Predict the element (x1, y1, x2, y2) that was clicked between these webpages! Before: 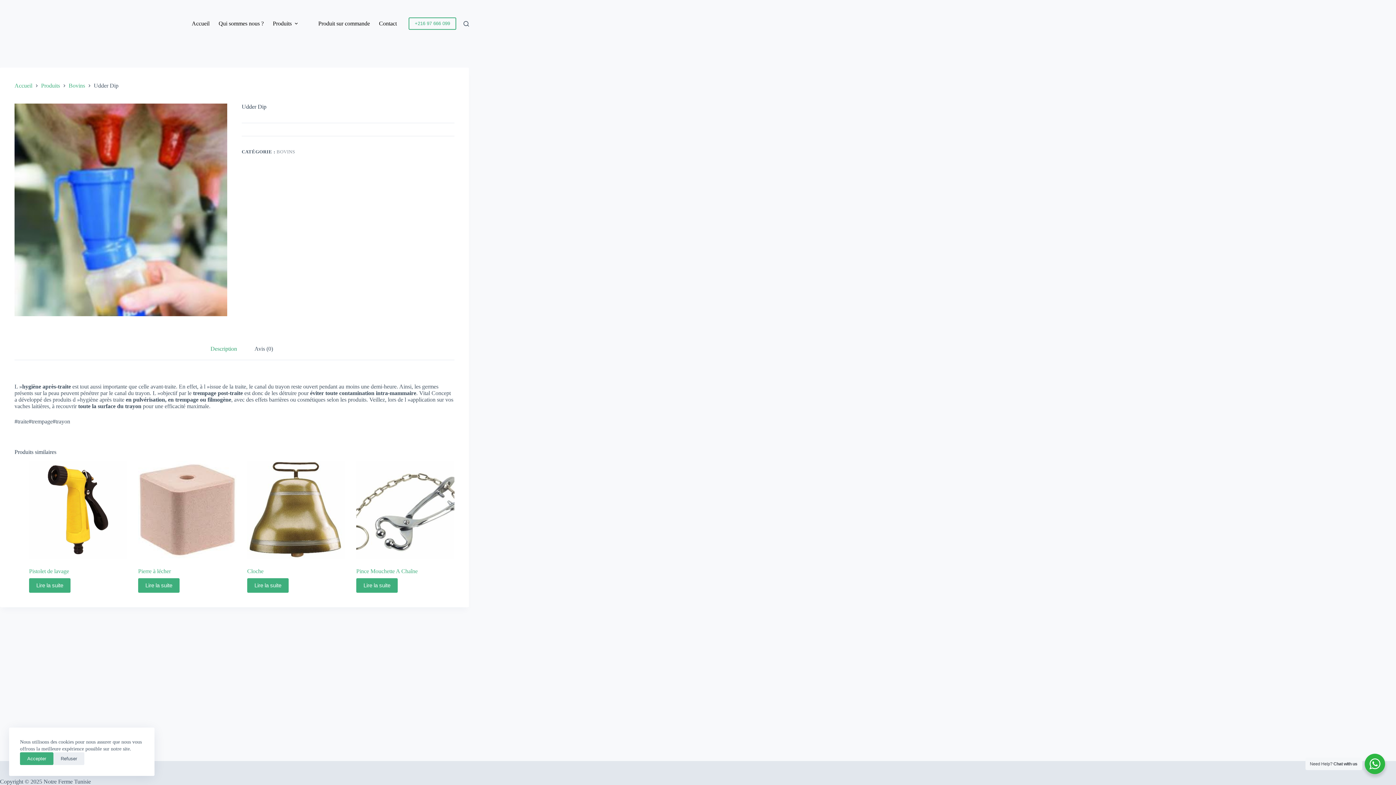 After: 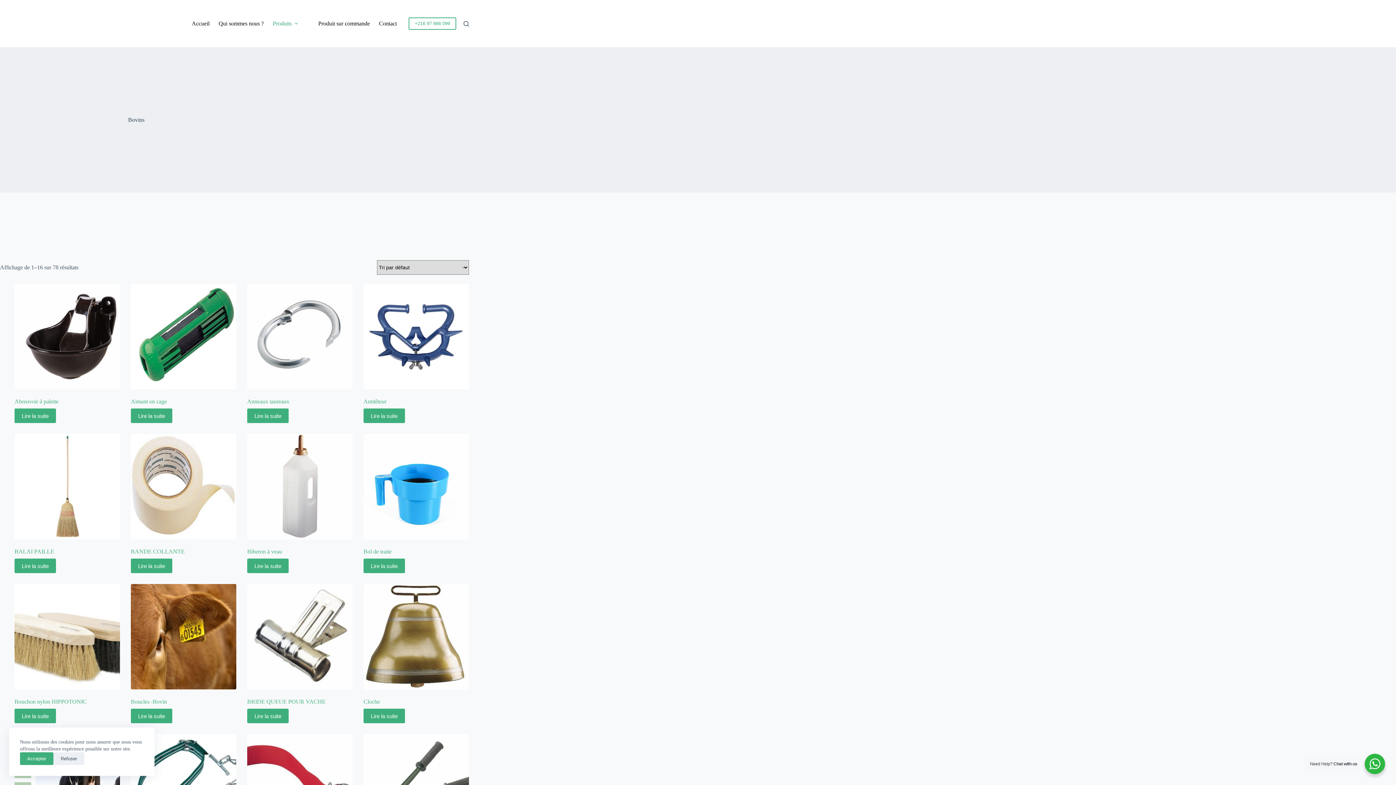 Action: bbox: (68, 82, 85, 89) label: Bovins